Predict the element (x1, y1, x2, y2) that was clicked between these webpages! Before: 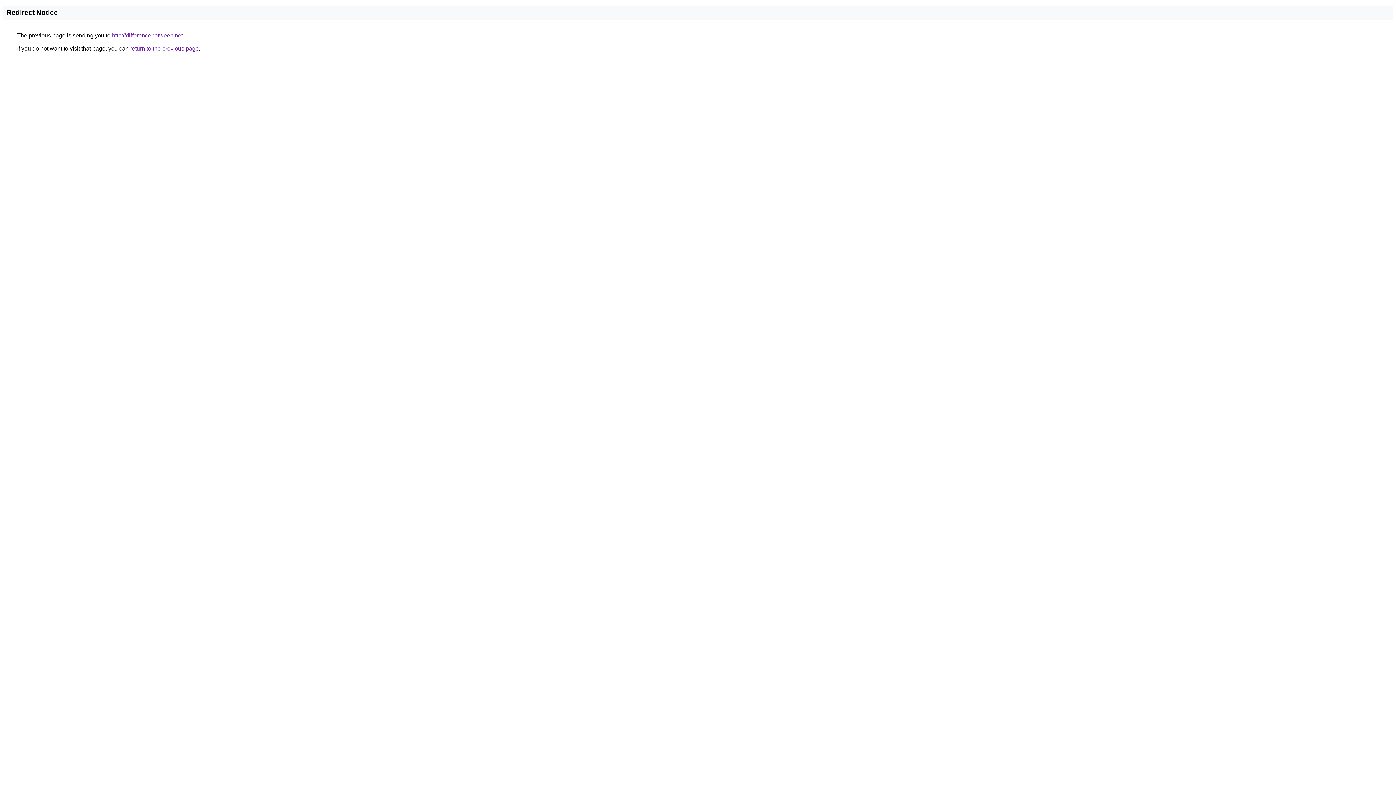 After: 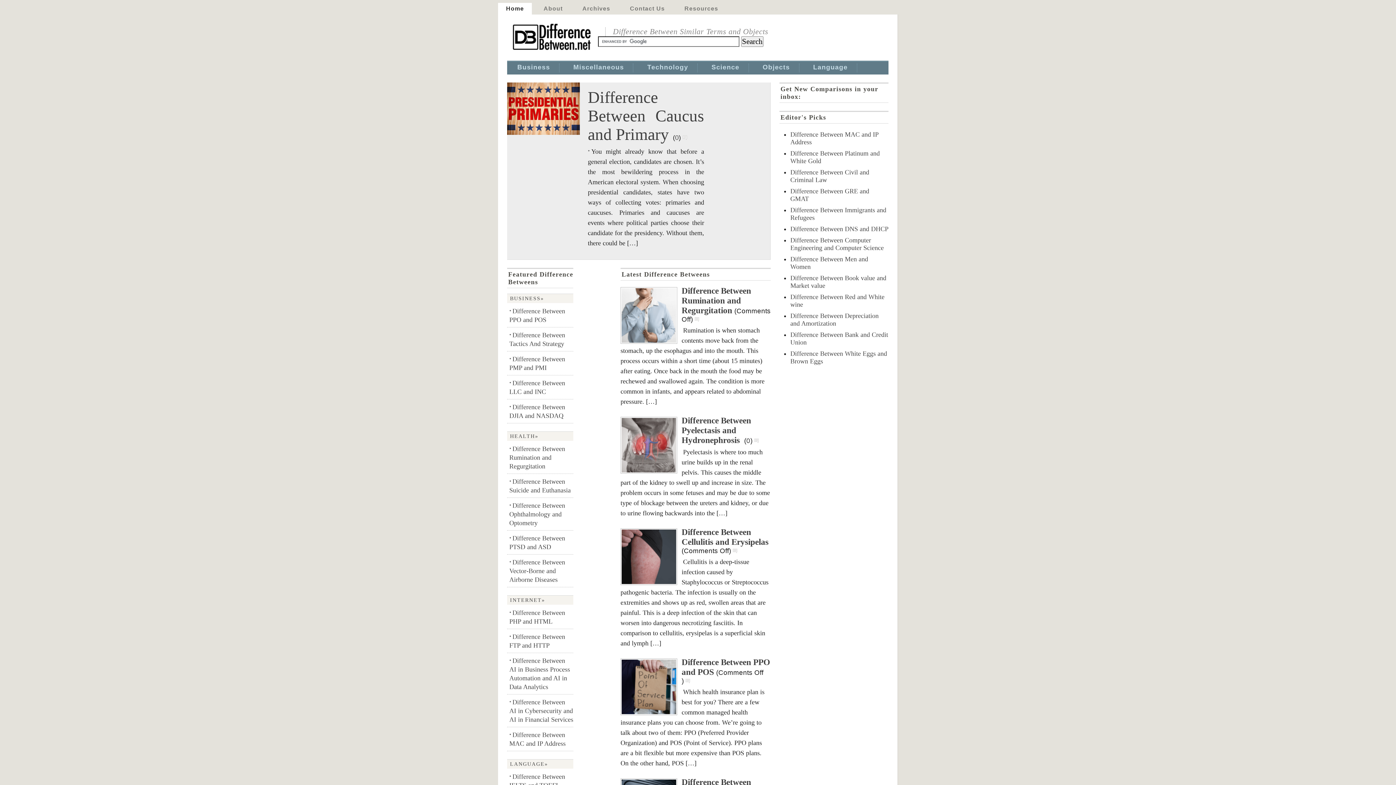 Action: label: http://differencebetween.net bbox: (112, 32, 182, 38)